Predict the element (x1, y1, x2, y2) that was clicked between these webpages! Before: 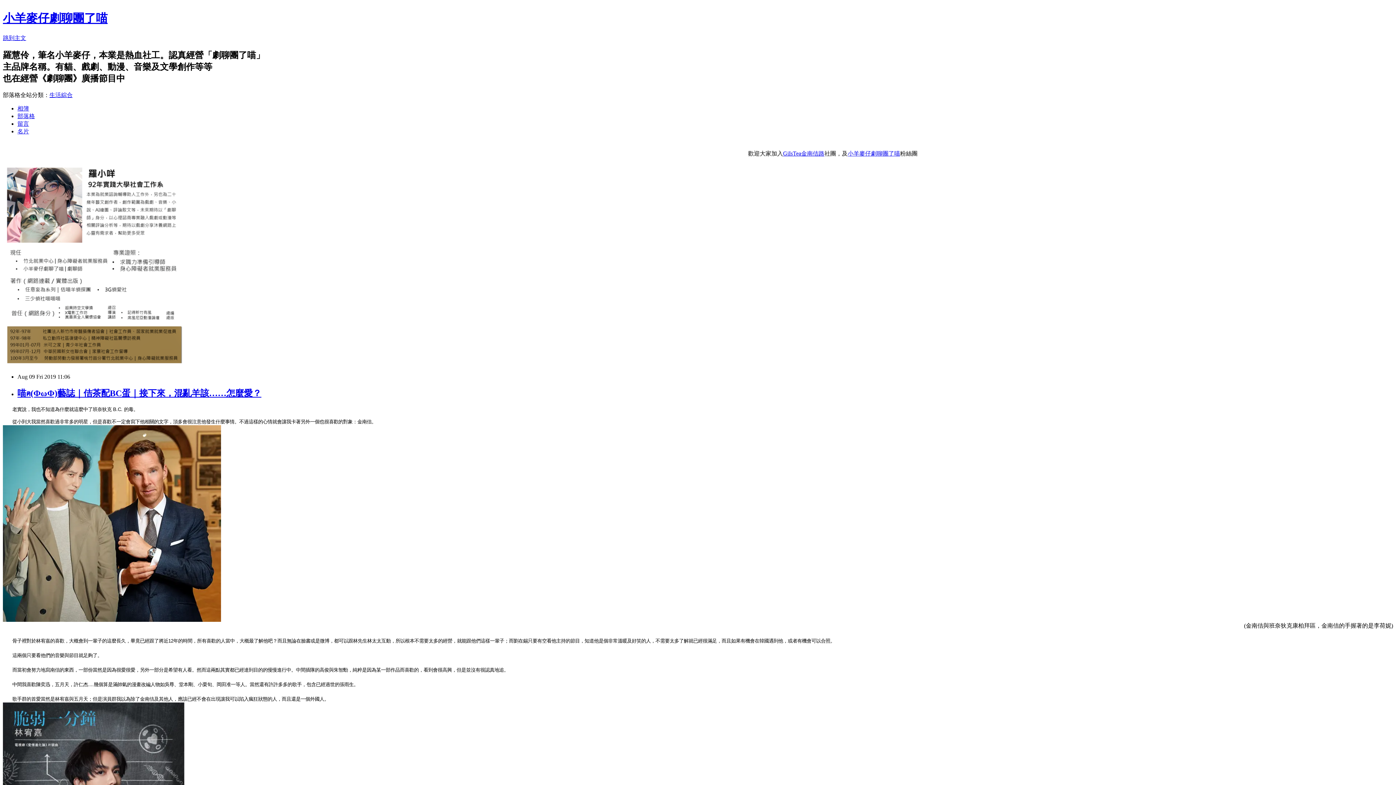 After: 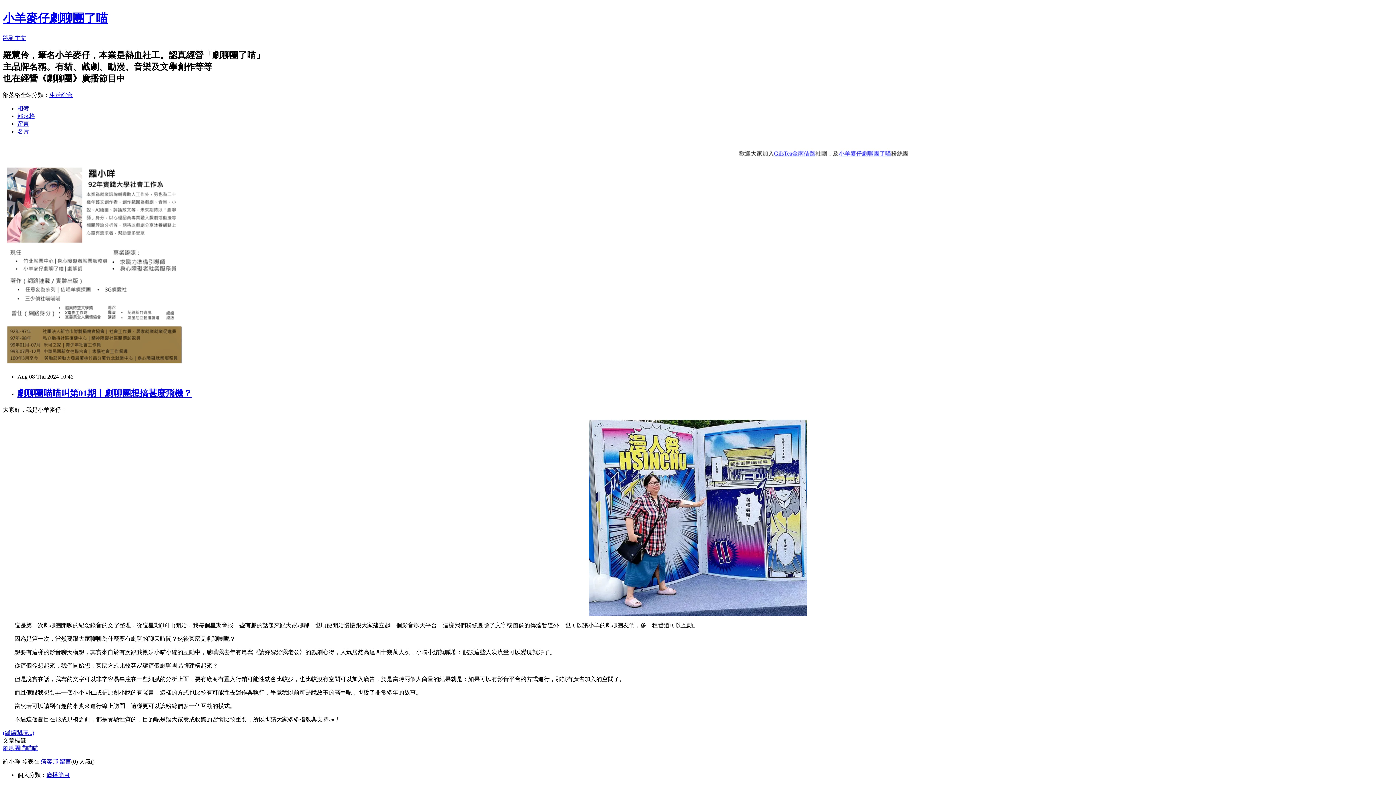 Action: label: 小羊麥仔劇聊團了喵 bbox: (2, 11, 107, 24)